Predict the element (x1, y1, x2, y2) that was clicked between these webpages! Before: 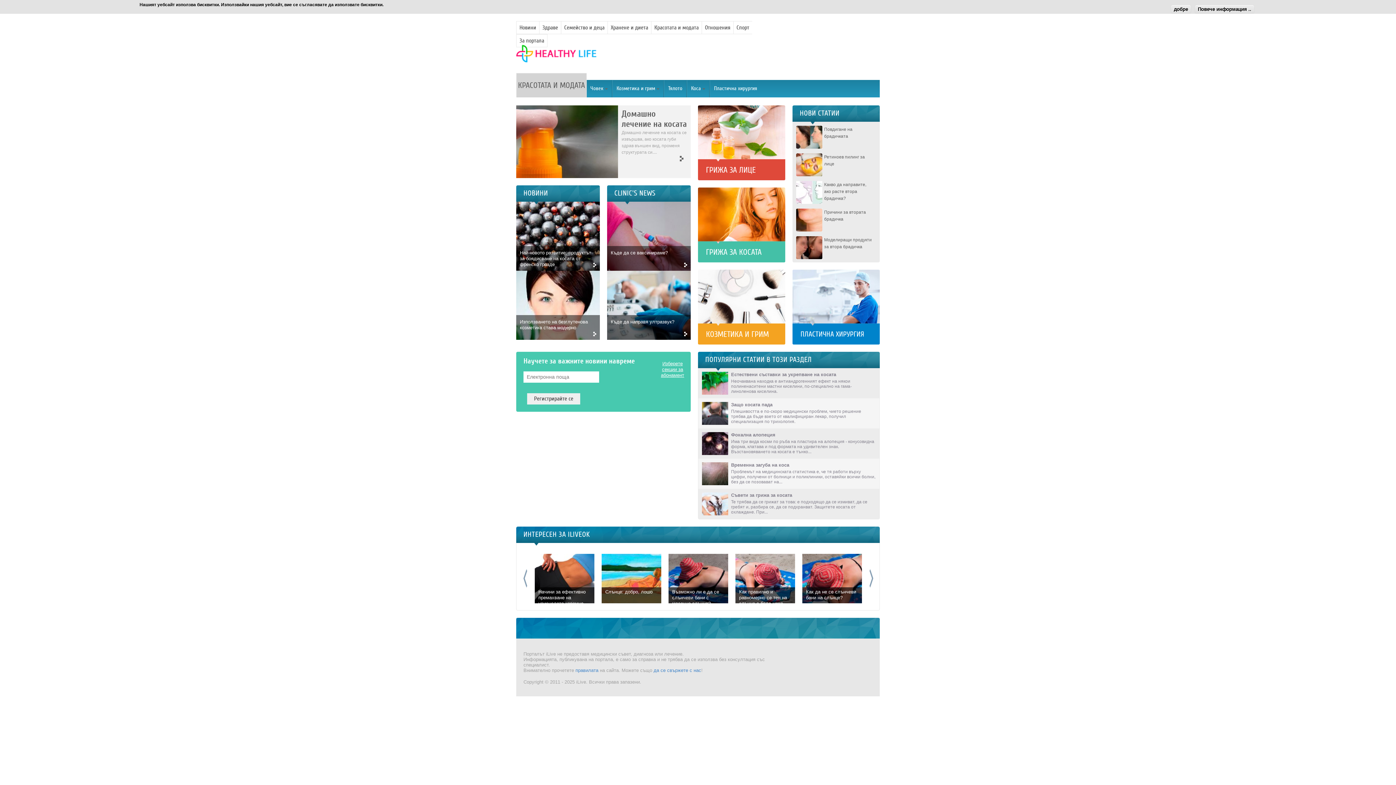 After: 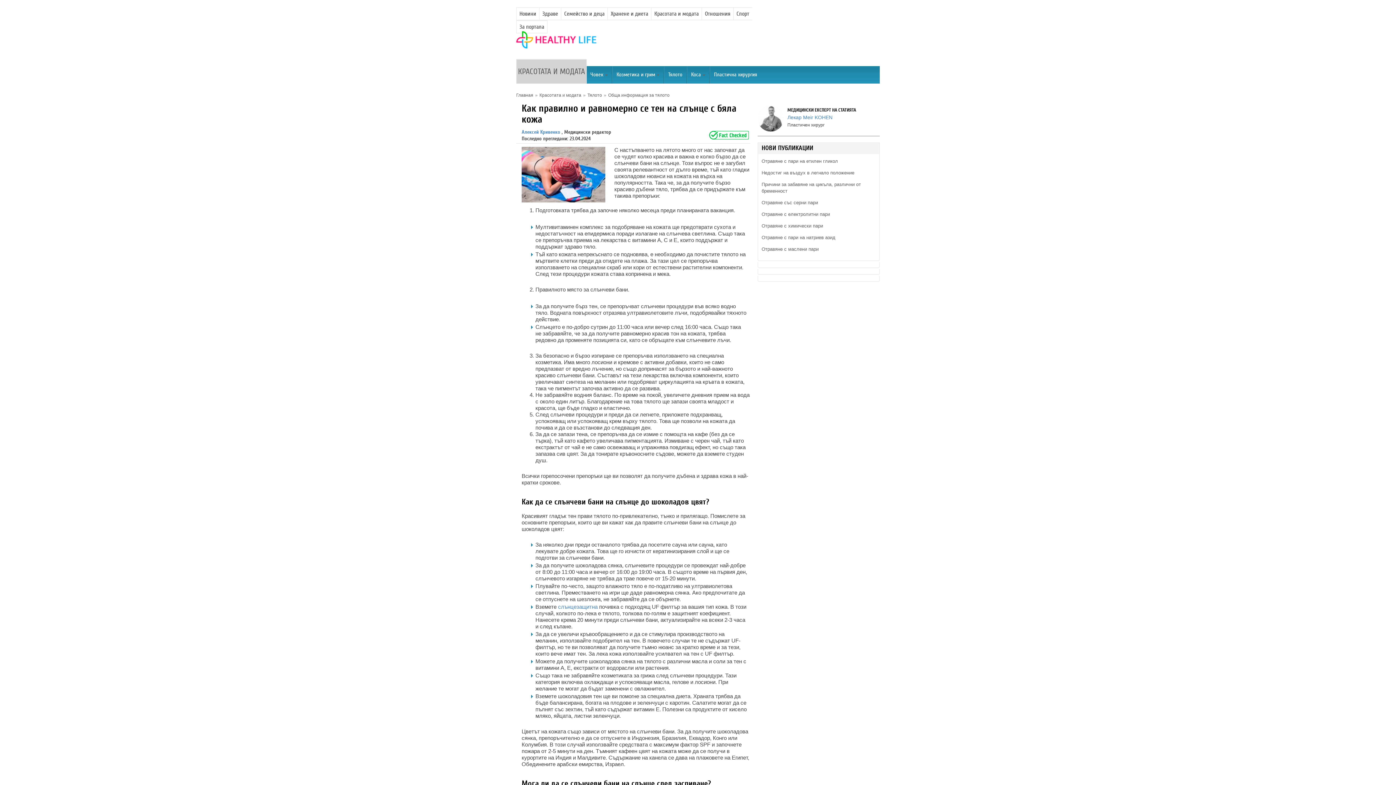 Action: bbox: (739, 415, 787, 432) label: Как правилно и равномерно се тен на слънце с бяла кожа